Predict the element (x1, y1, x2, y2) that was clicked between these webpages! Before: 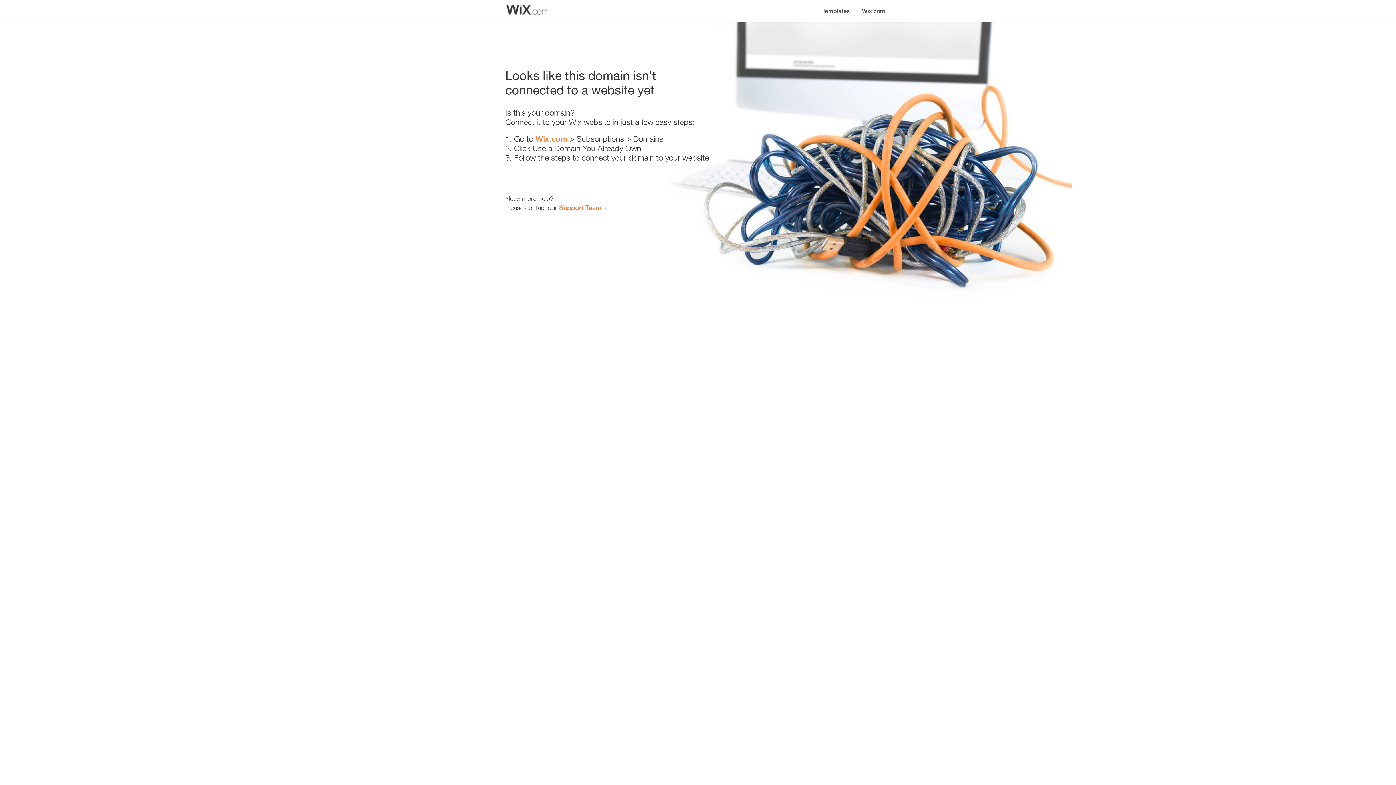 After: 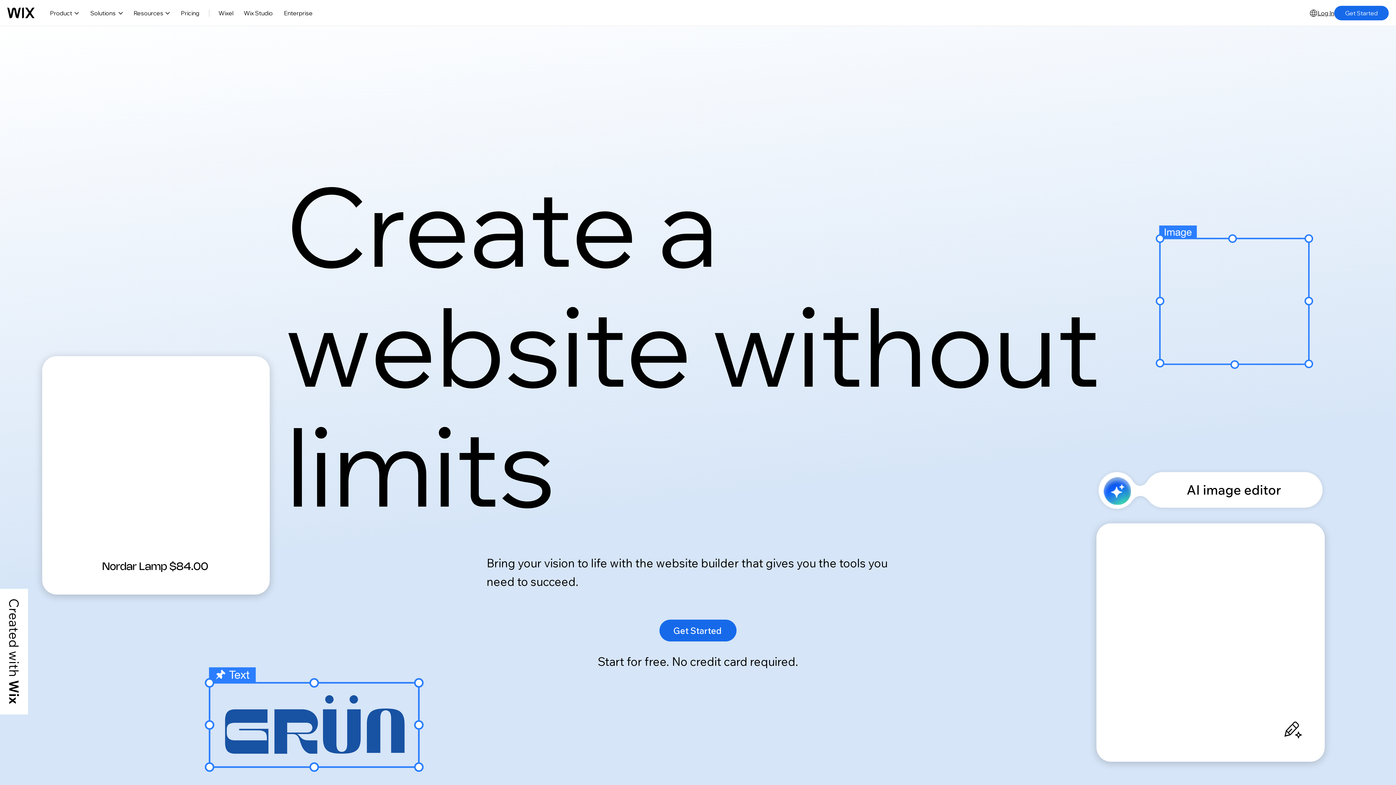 Action: bbox: (535, 134, 567, 143) label: Wix.com